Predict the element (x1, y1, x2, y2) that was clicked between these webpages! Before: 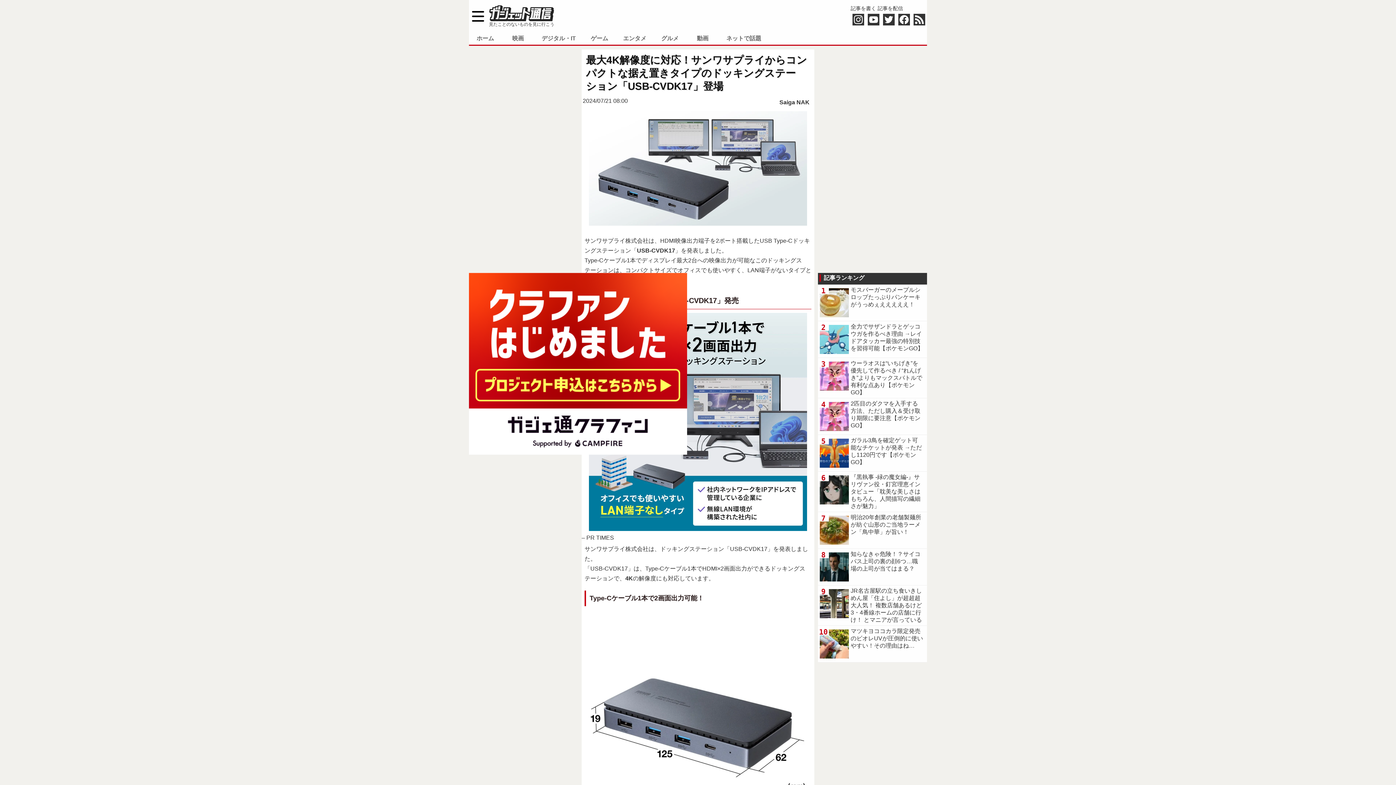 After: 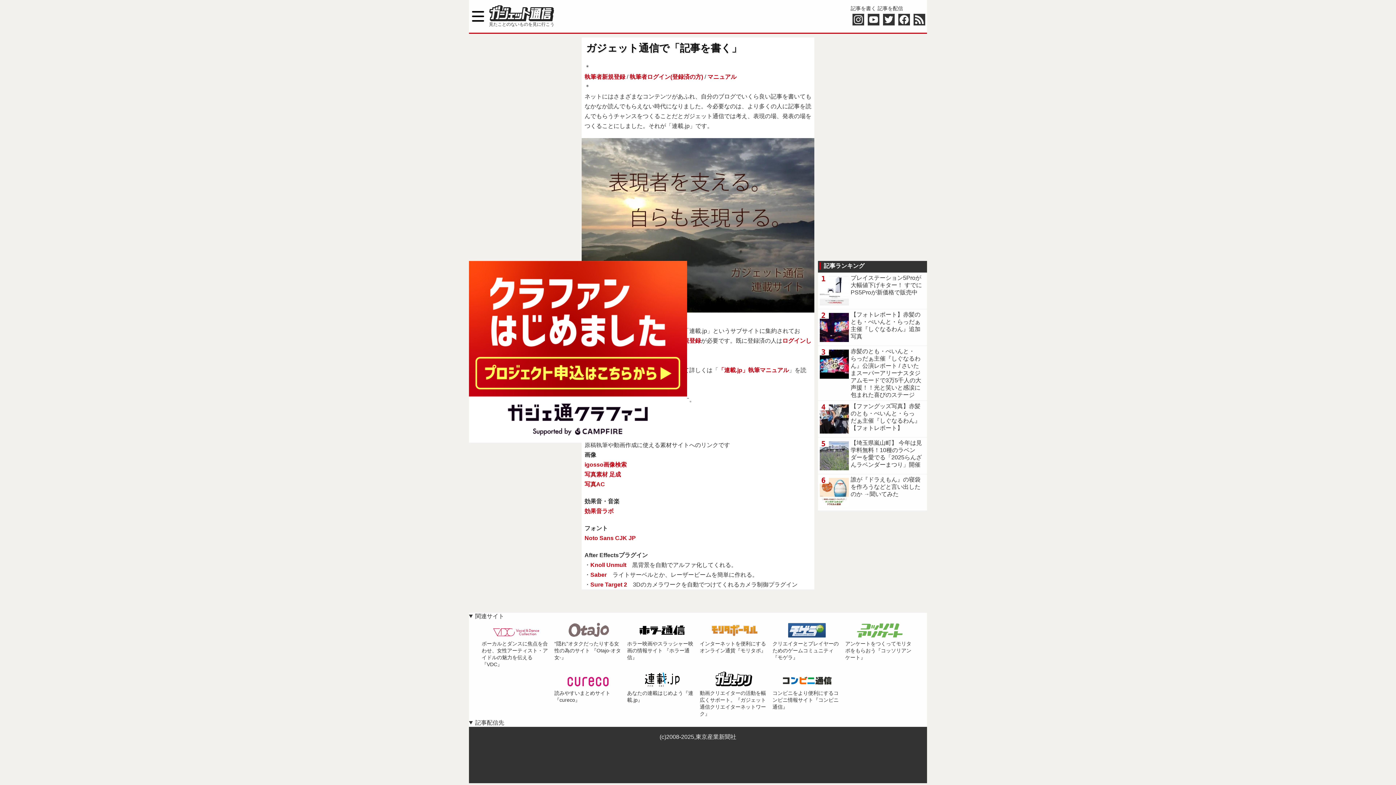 Action: label: 記事を書く bbox: (850, 5, 876, 11)